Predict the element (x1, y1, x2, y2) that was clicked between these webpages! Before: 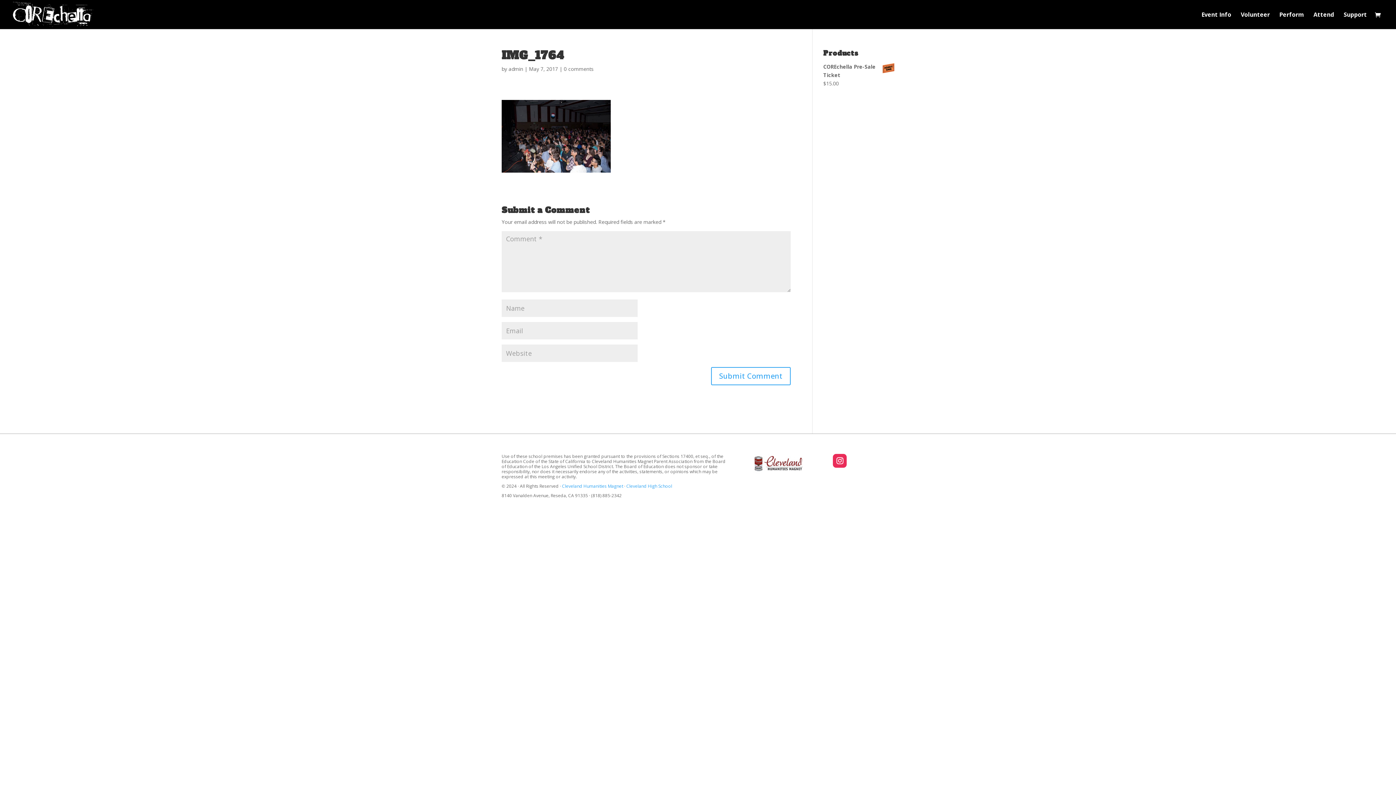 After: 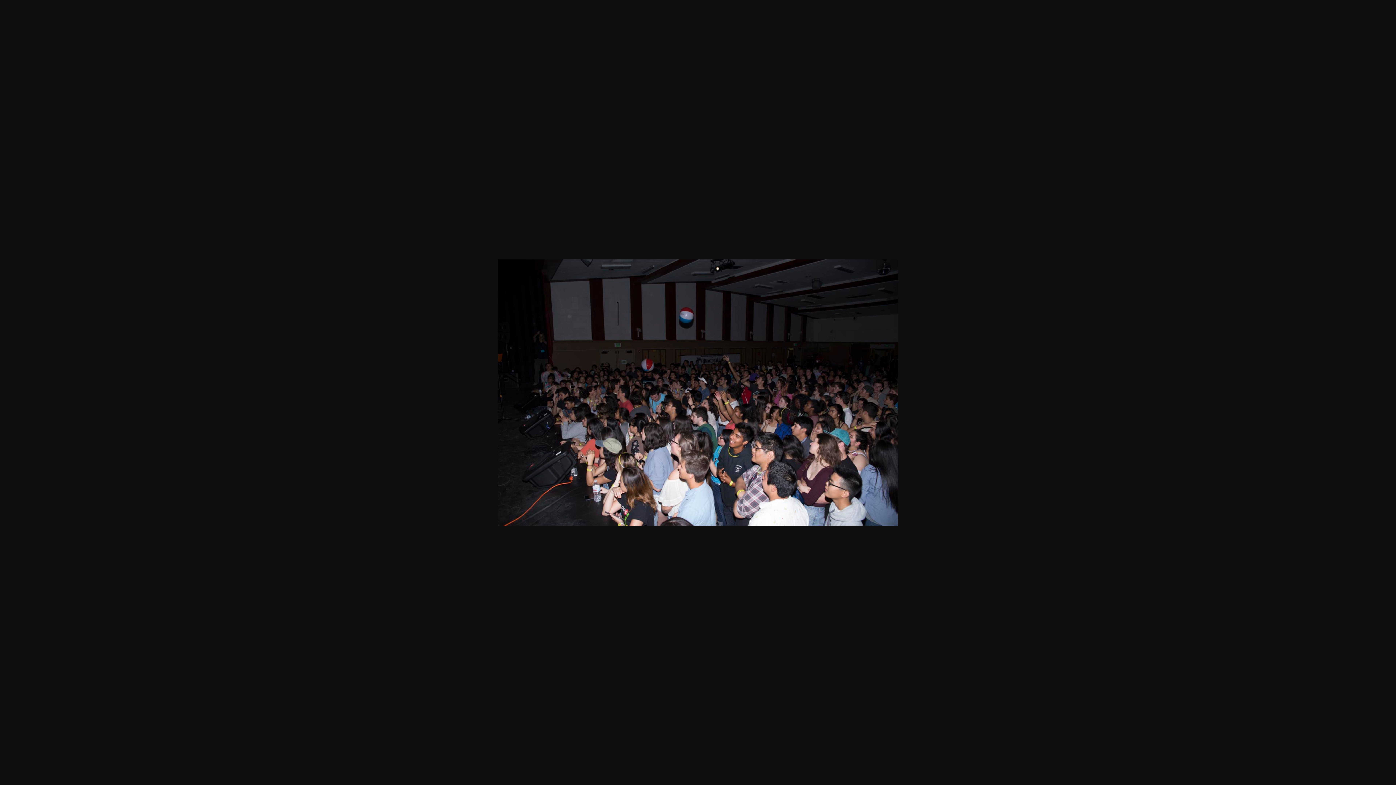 Action: bbox: (501, 164, 610, 171)